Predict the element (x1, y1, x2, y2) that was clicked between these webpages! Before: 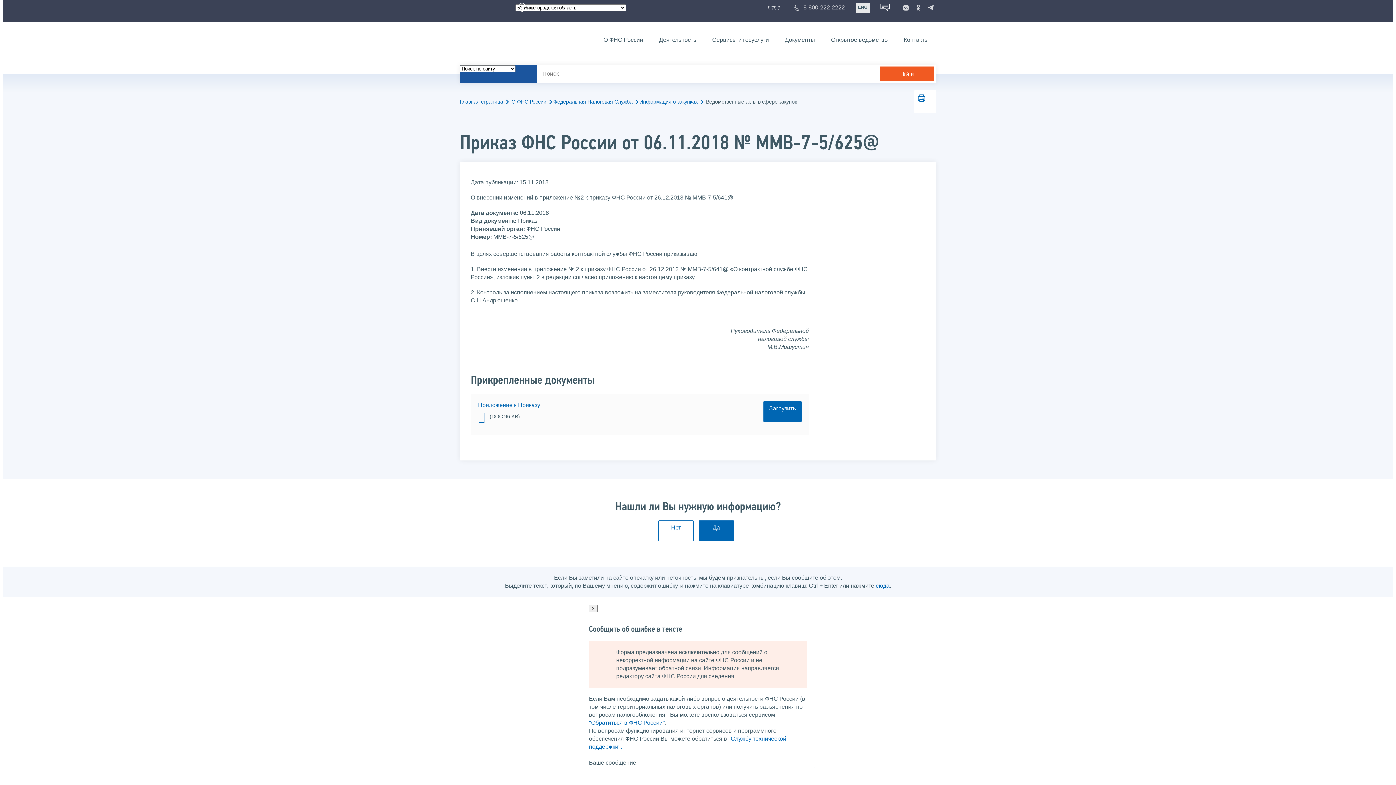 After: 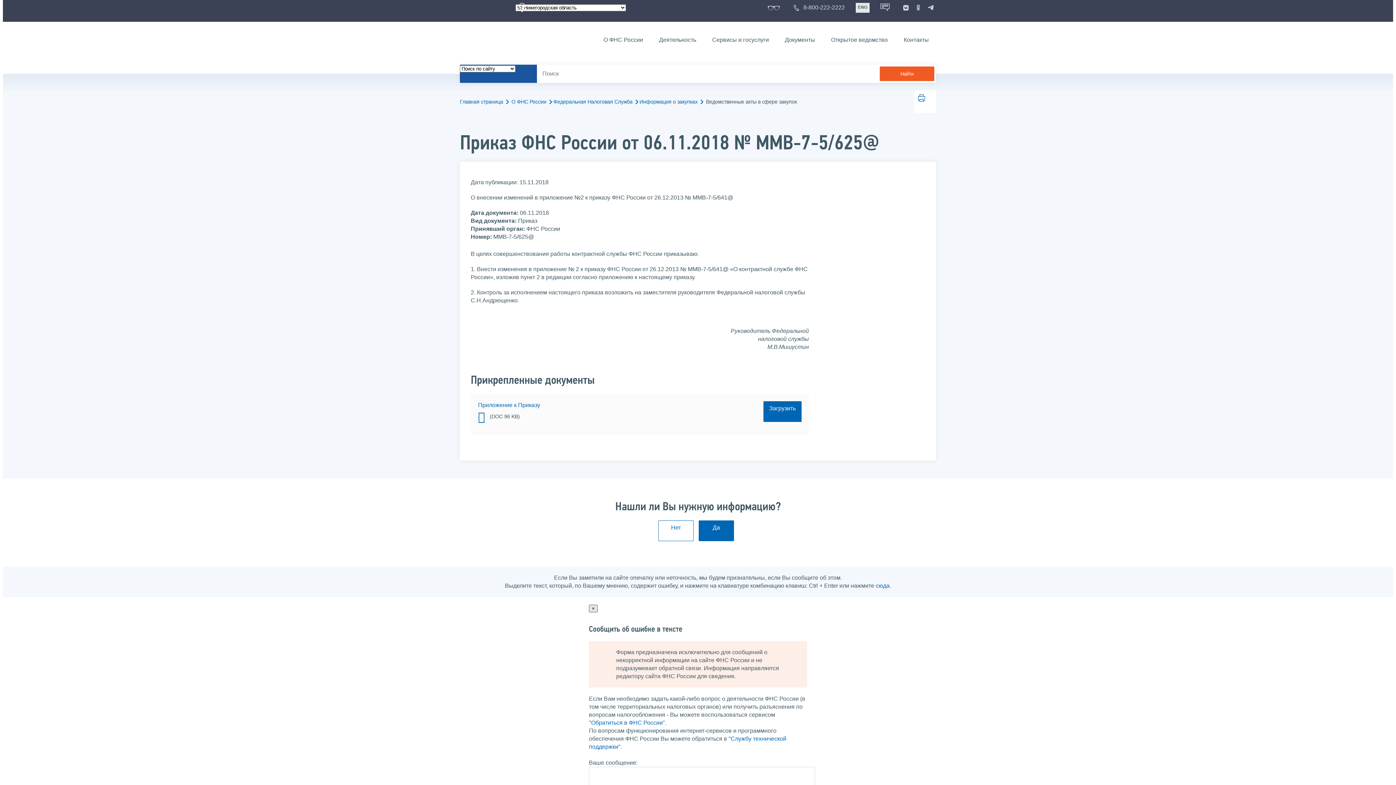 Action: label: × bbox: (589, 604, 597, 612)